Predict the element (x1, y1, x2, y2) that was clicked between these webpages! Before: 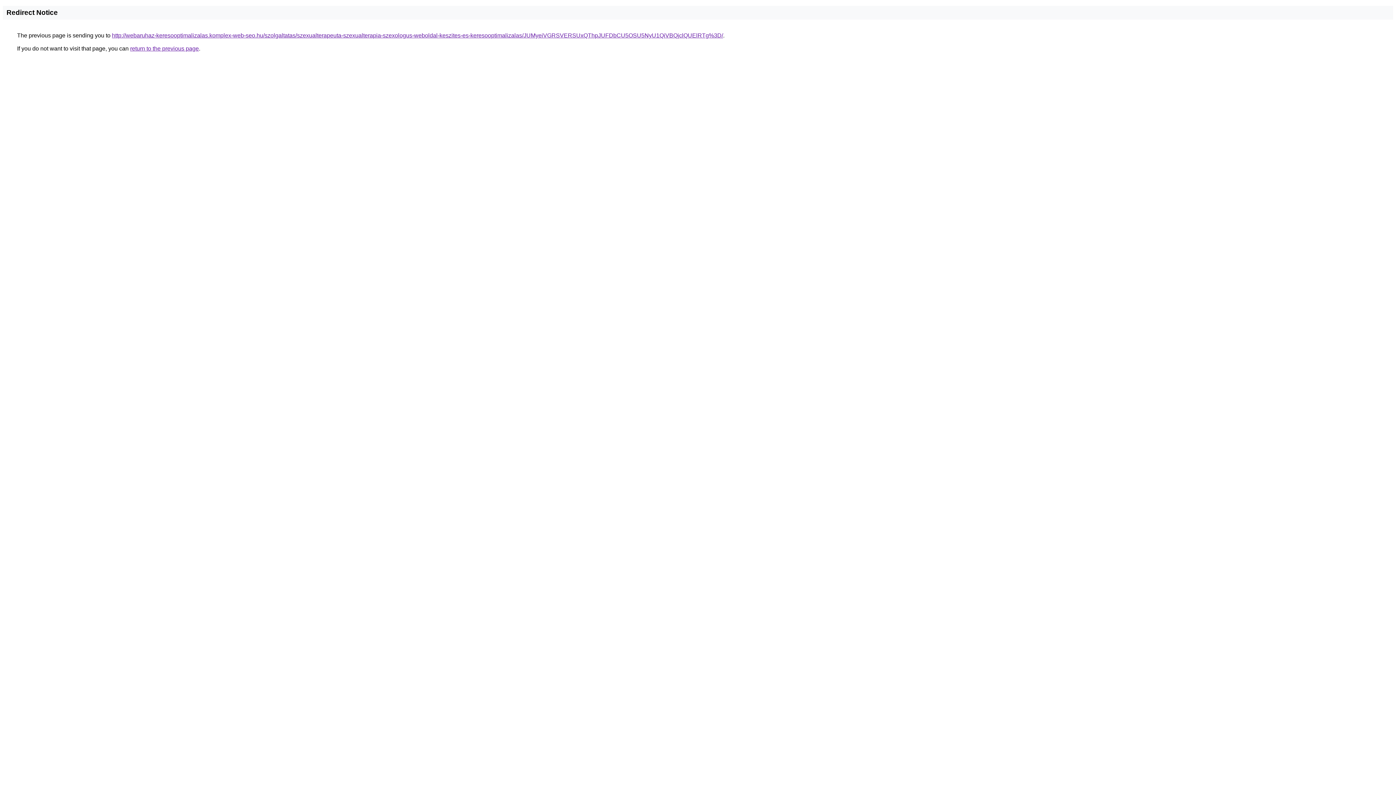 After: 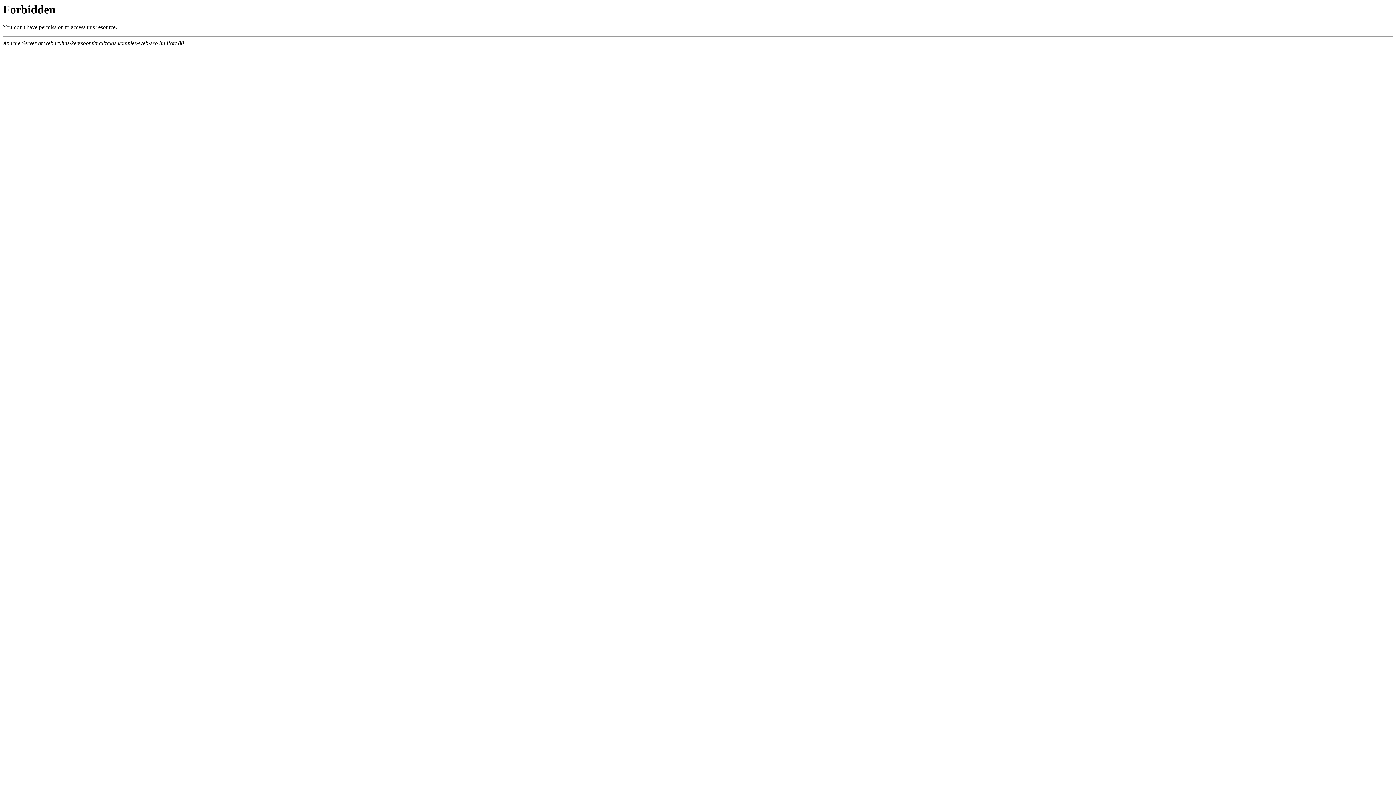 Action: label: http://webaruhaz-keresooptimalizalas.komplex-web-seo.hu/szolgaltatas/szexualterapeuta-szexualterapia-szexologus-weboldal-keszites-es-keresooptimalizalas/JUMyeiVGRSVERSUxQThpJUFDbCU5OSU5NyU1QiVBQjclQUElRTg%3D/ bbox: (112, 32, 723, 38)